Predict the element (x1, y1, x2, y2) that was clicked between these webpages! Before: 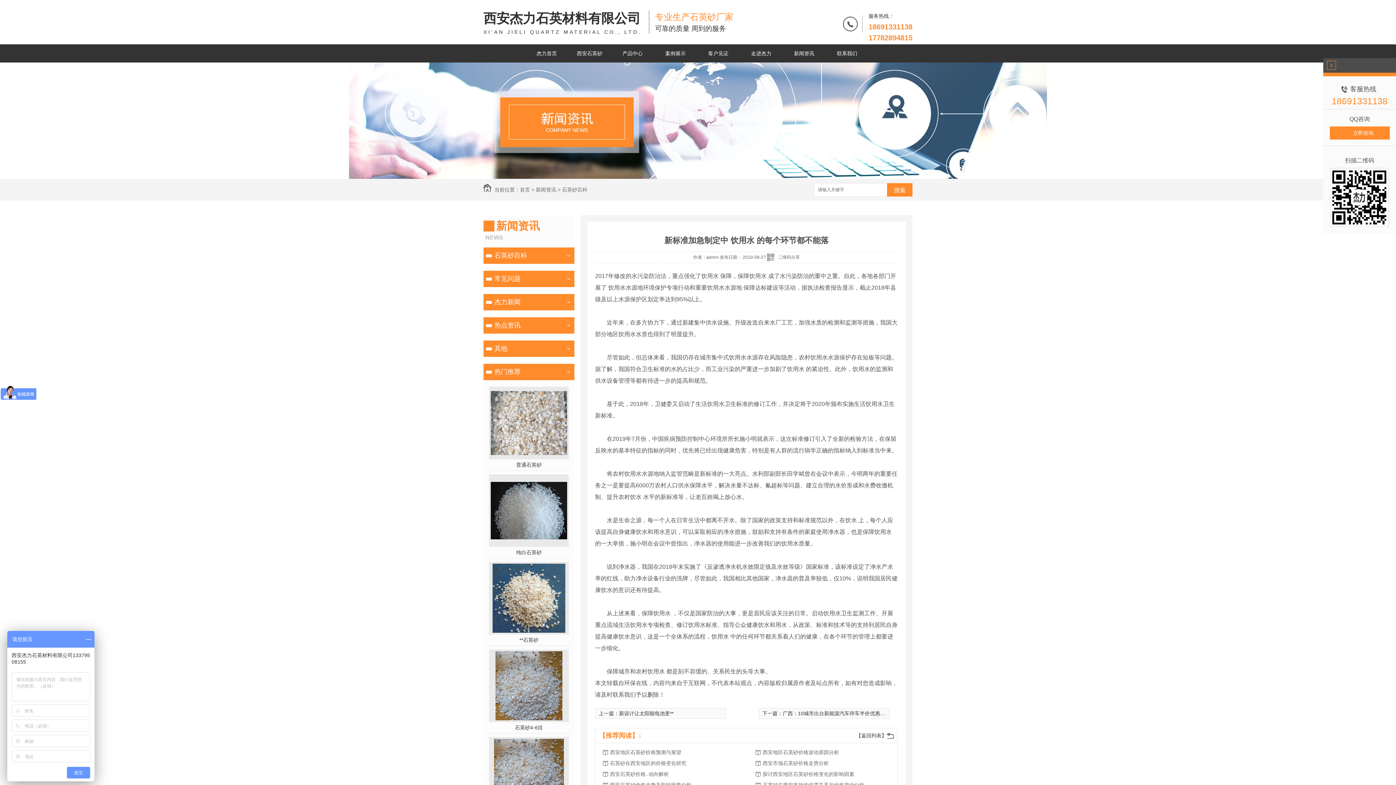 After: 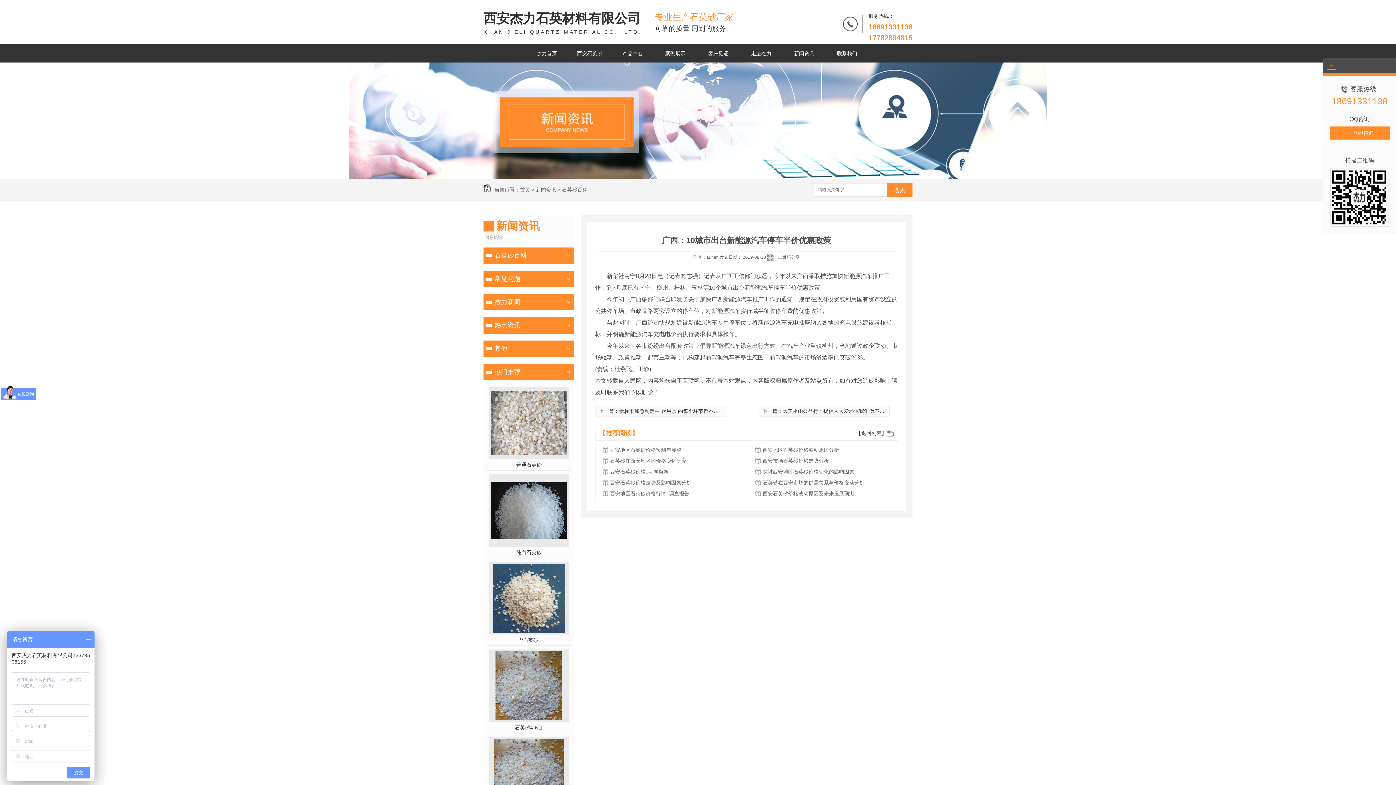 Action: bbox: (782, 710, 890, 716) label: 广西：10城市出台新能源汽车停车半价优惠政策